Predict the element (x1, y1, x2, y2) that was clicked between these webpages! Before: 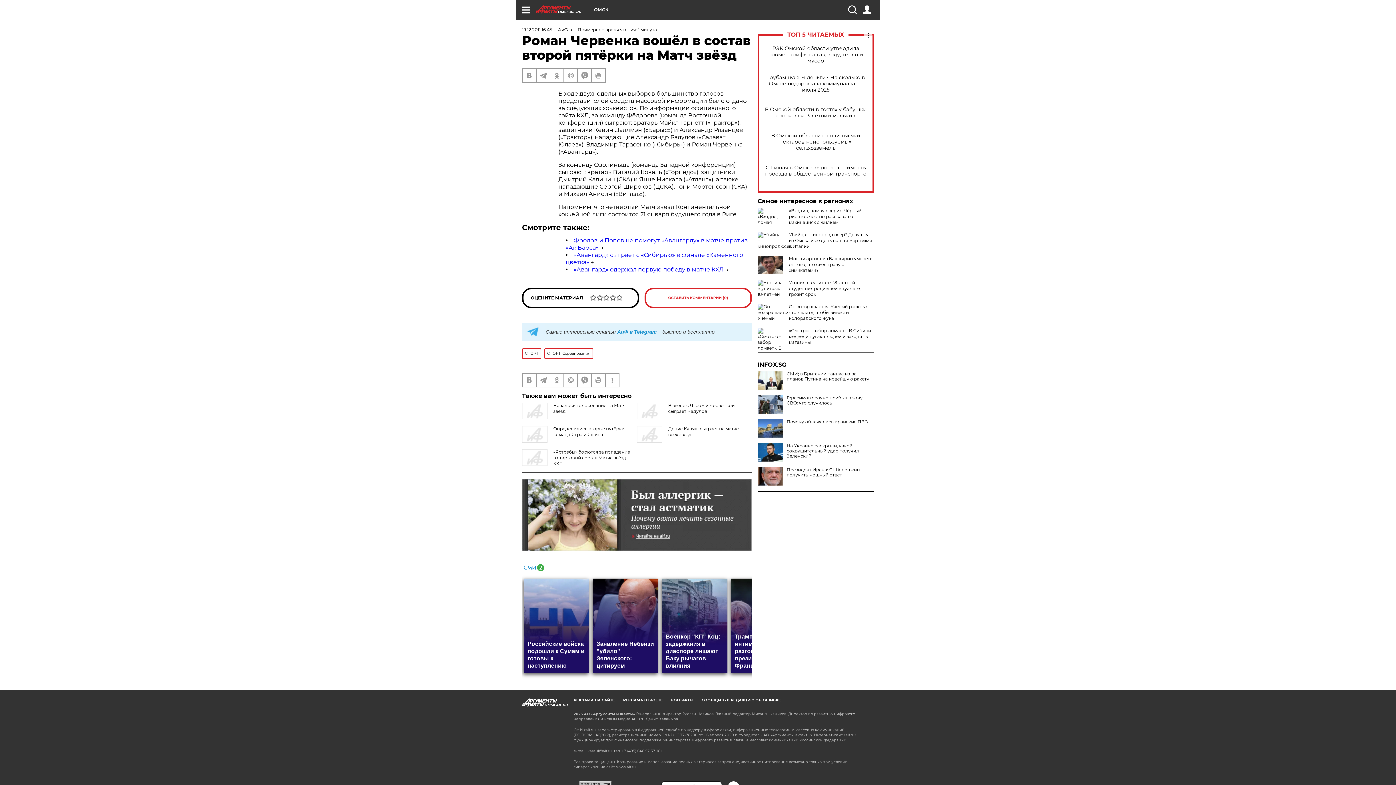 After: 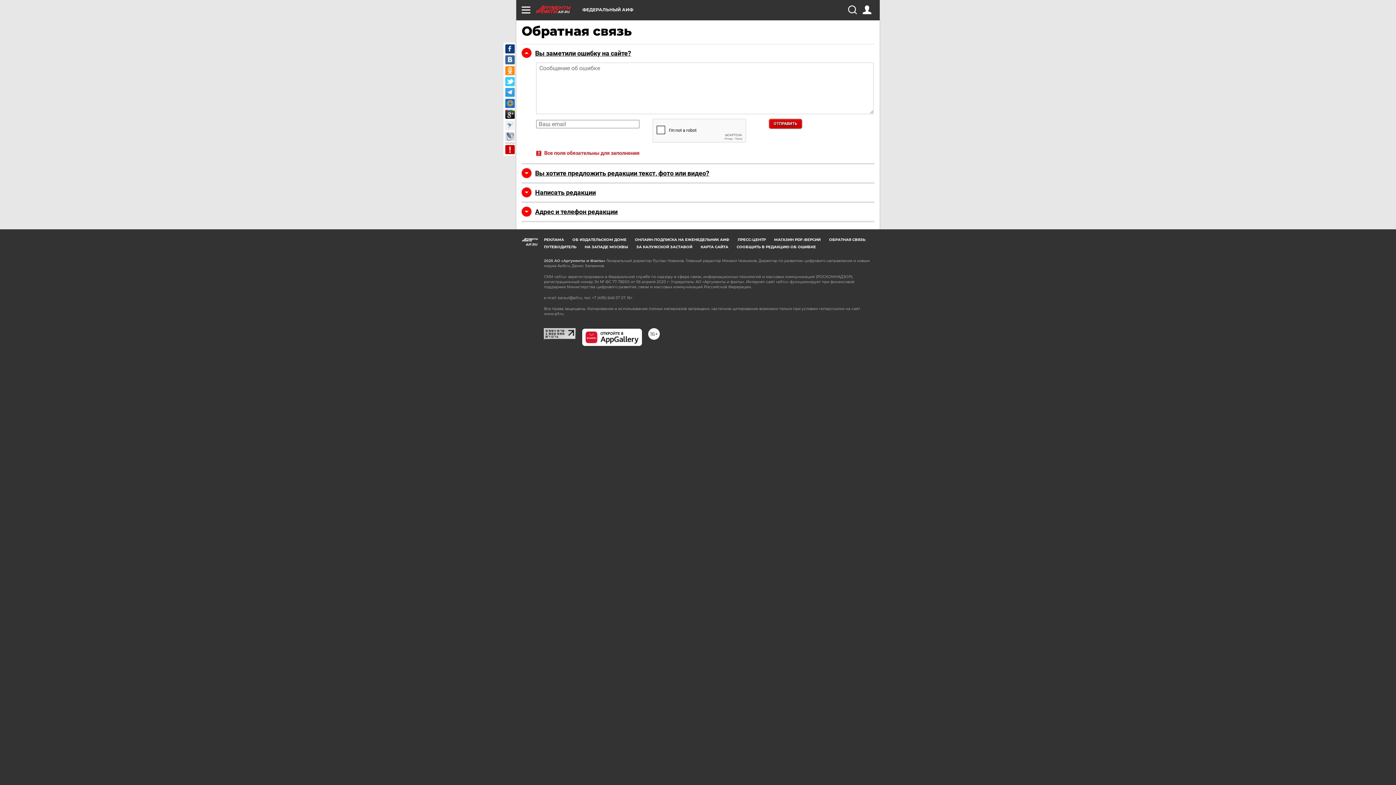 Action: bbox: (605, 373, 618, 386)